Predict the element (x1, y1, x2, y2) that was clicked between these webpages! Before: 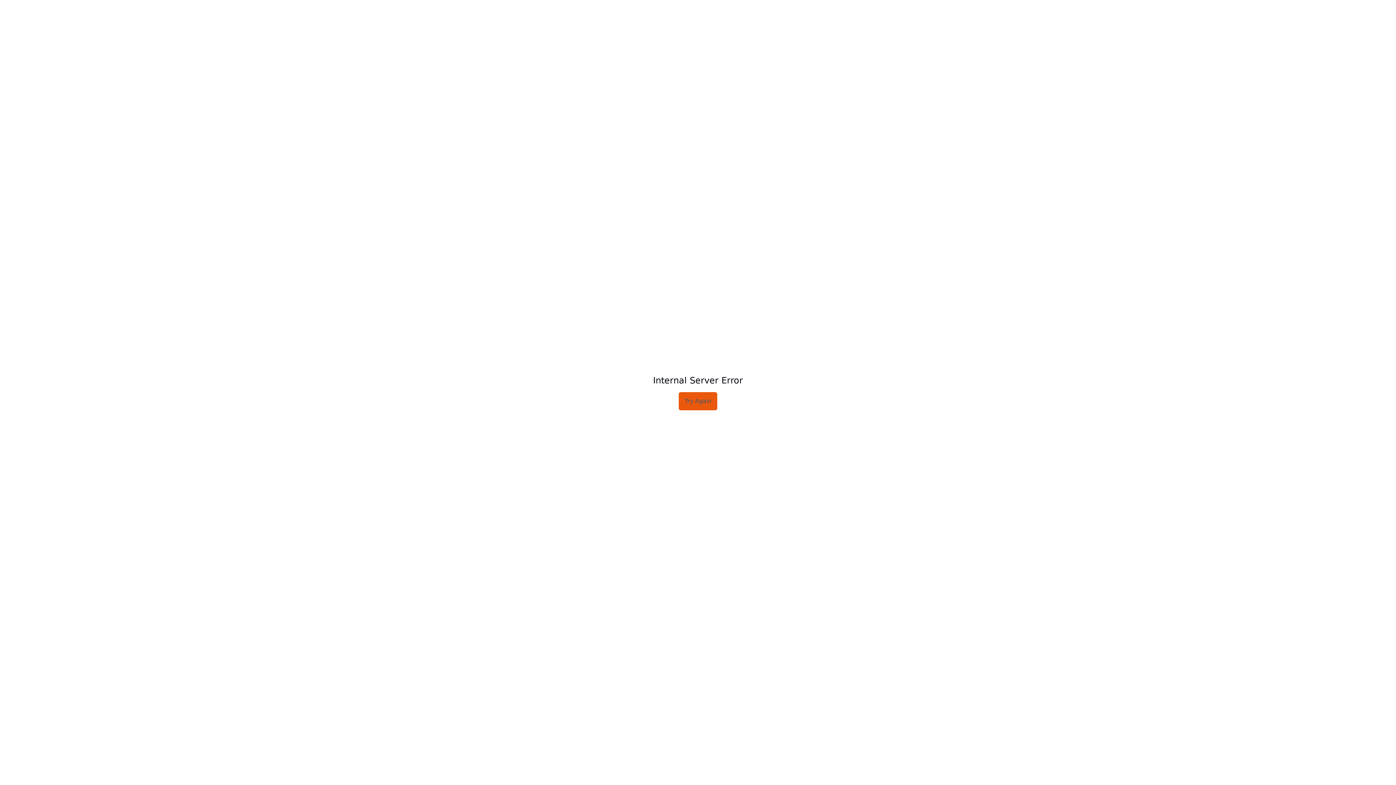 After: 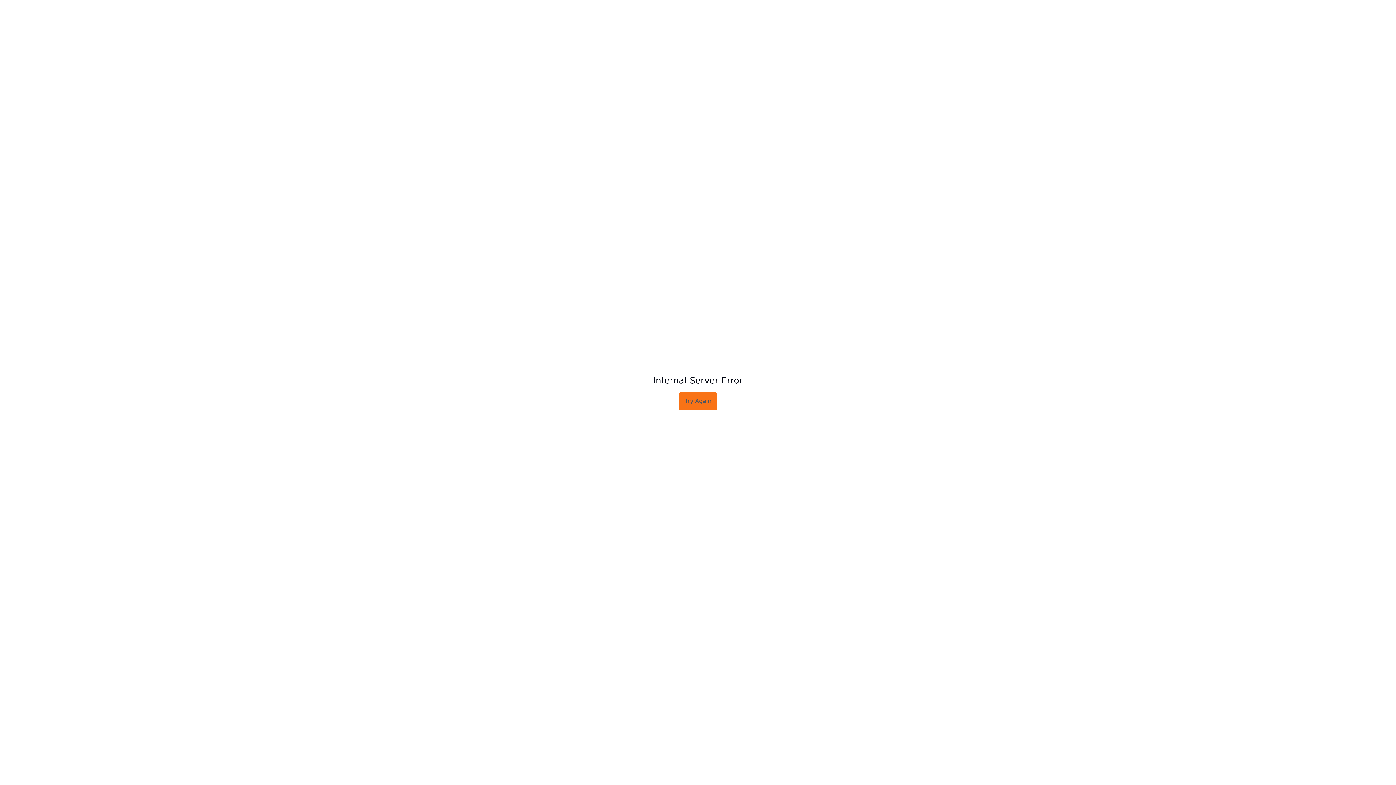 Action: label: Try Again bbox: (678, 392, 717, 410)